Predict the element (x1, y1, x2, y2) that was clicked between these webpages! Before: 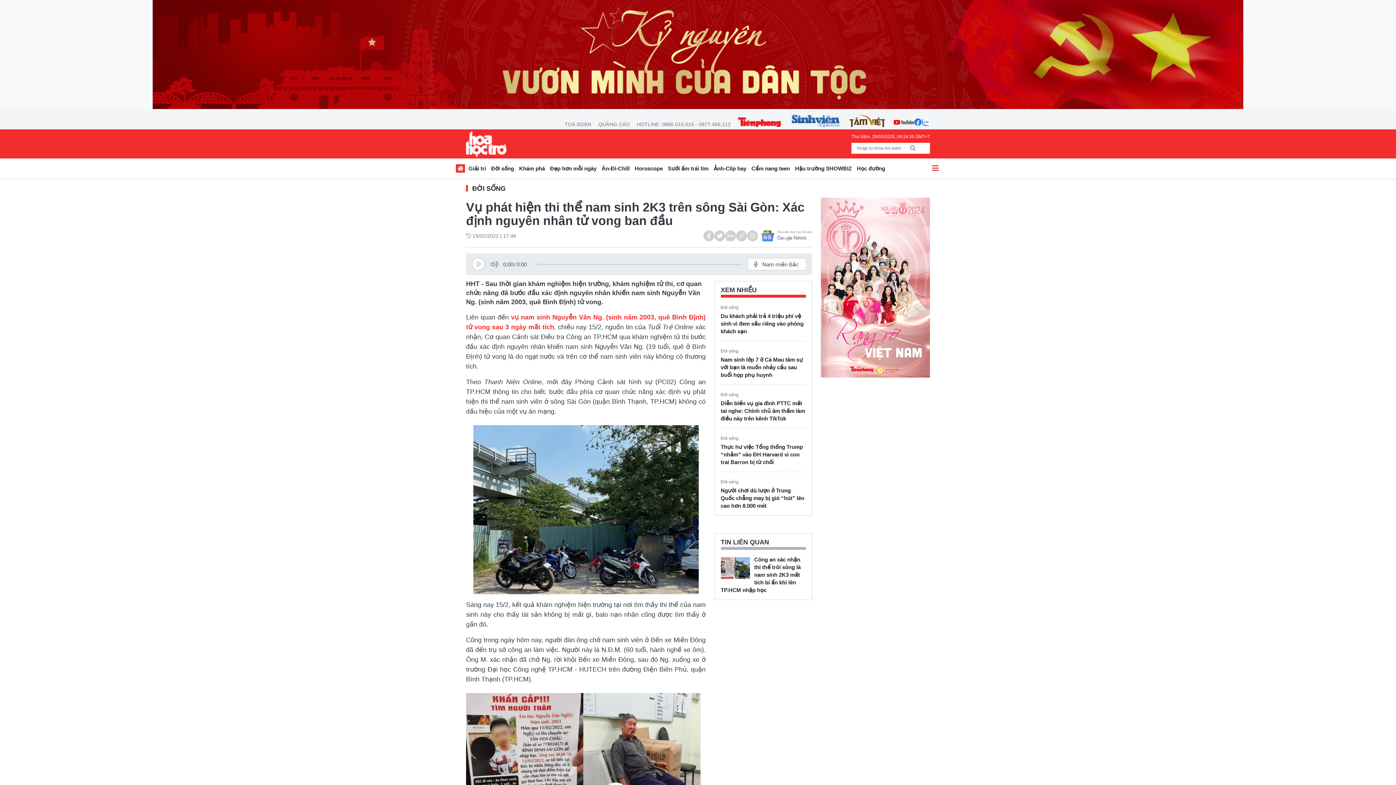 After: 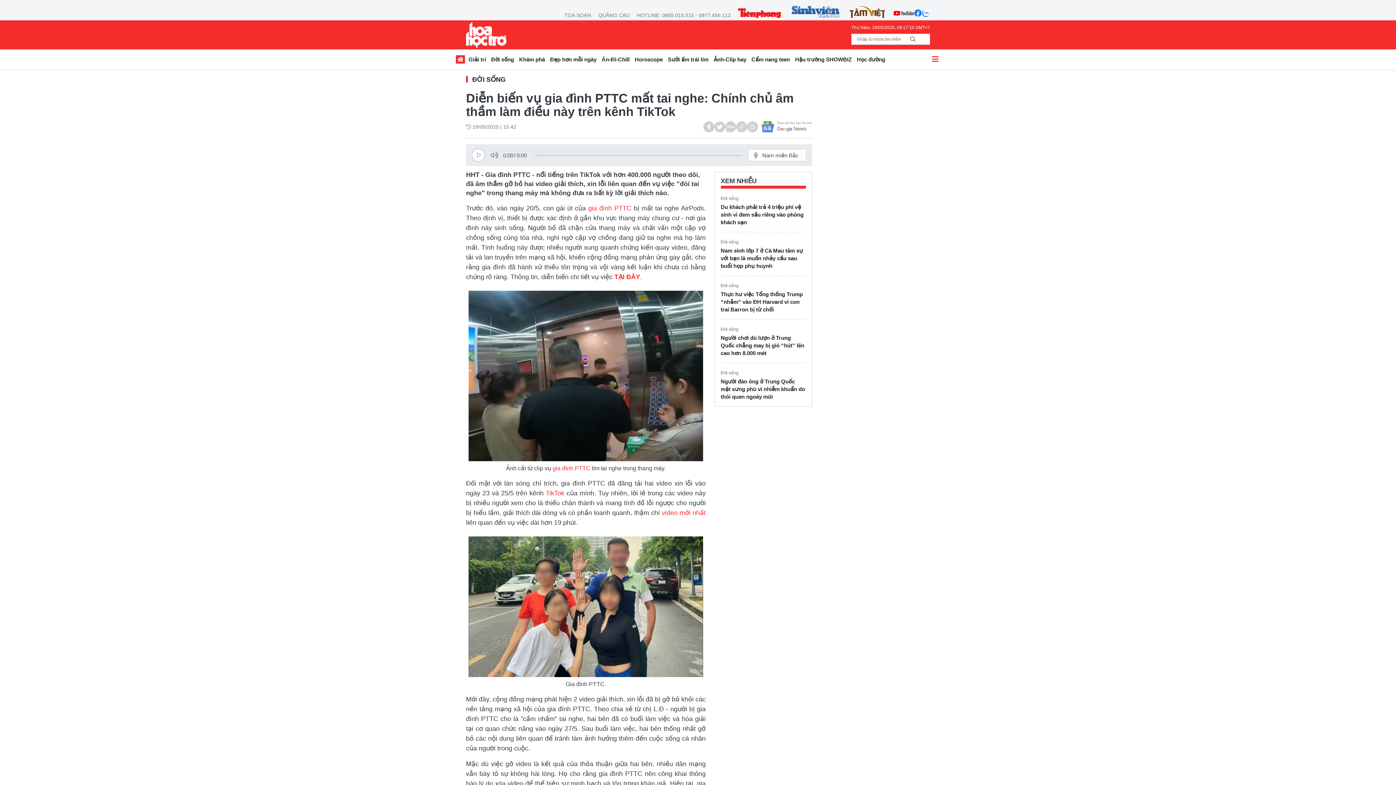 Action: label: Diễn biến vụ gia đình PTTC mất tai nghe: Chính chủ âm thầm làm điều này trên kênh TikTok bbox: (720, 399, 806, 422)